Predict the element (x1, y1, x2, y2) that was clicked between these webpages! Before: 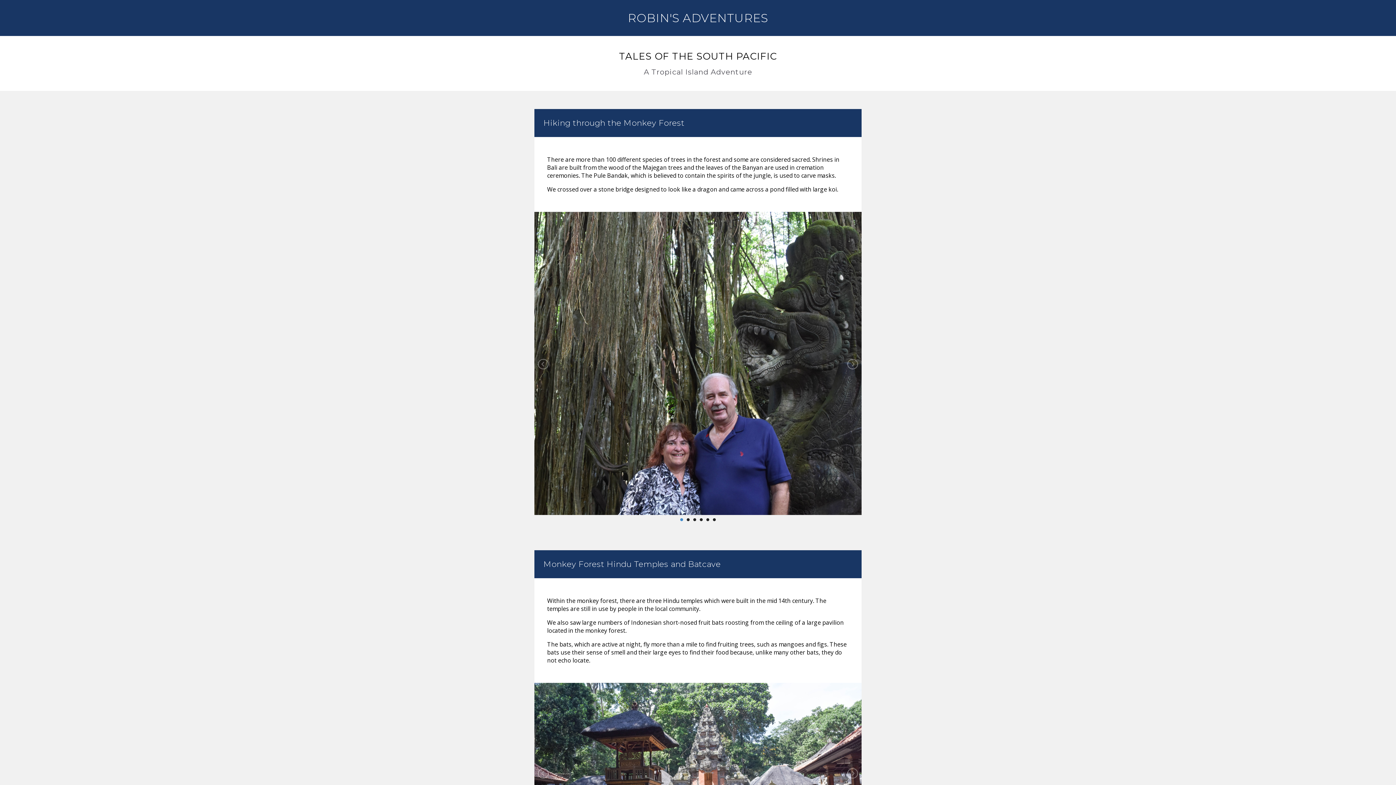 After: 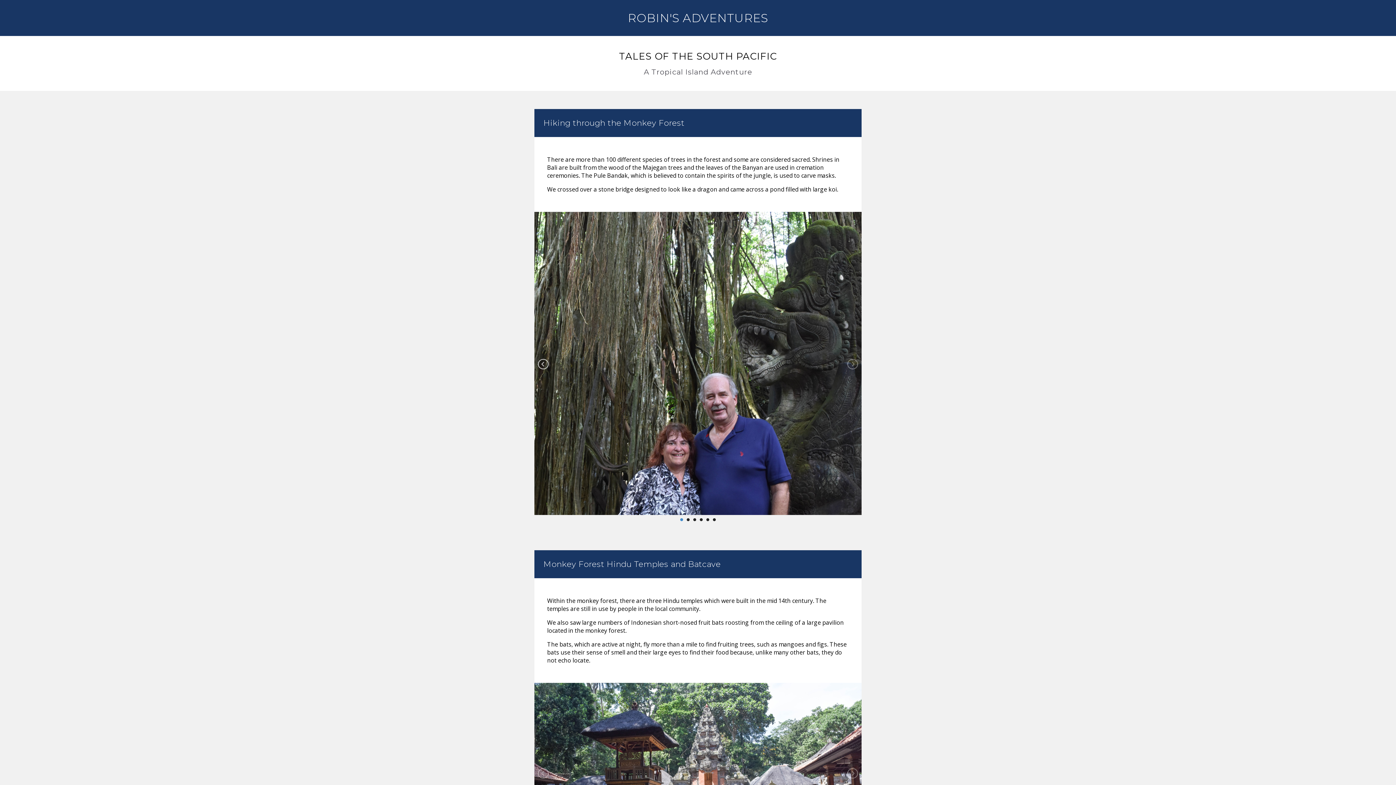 Action: bbox: (538, 358, 549, 370)